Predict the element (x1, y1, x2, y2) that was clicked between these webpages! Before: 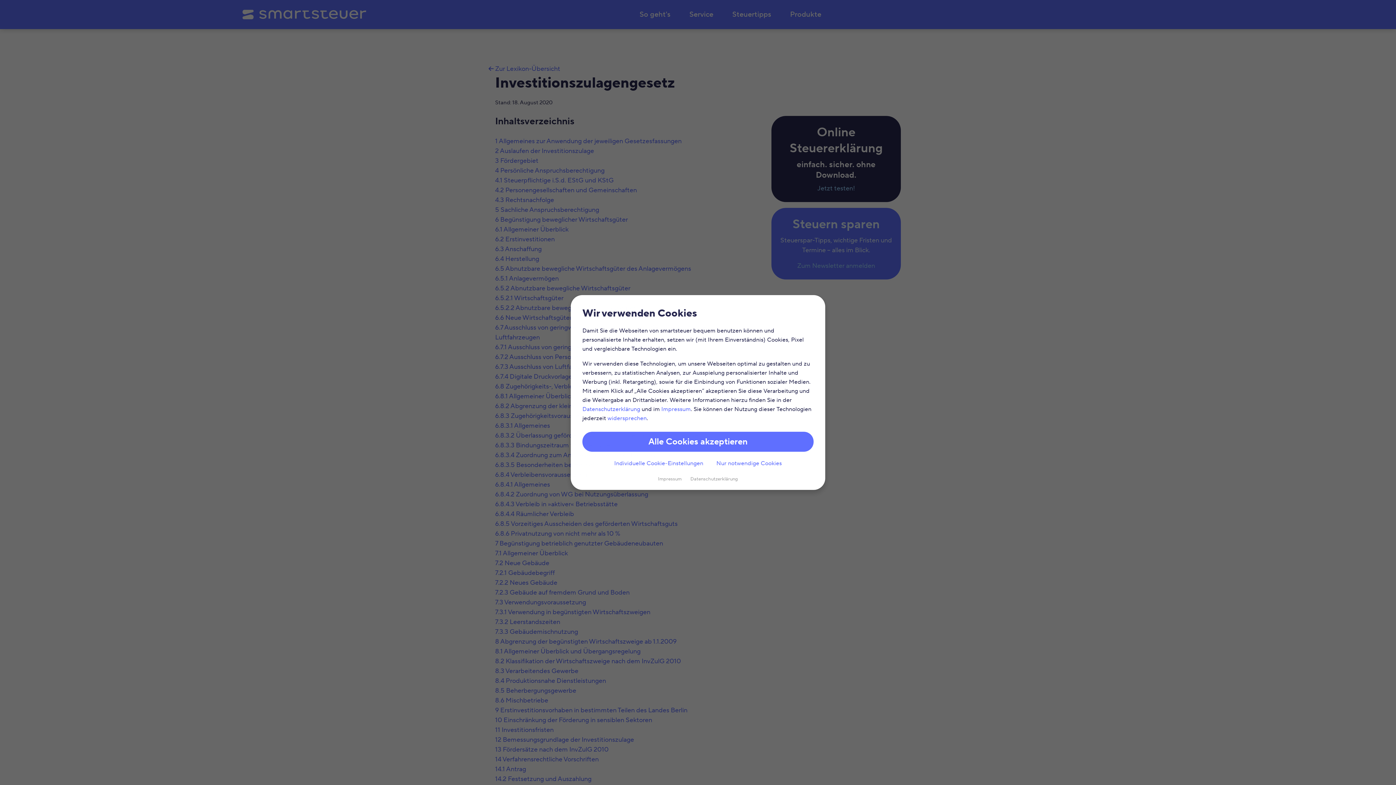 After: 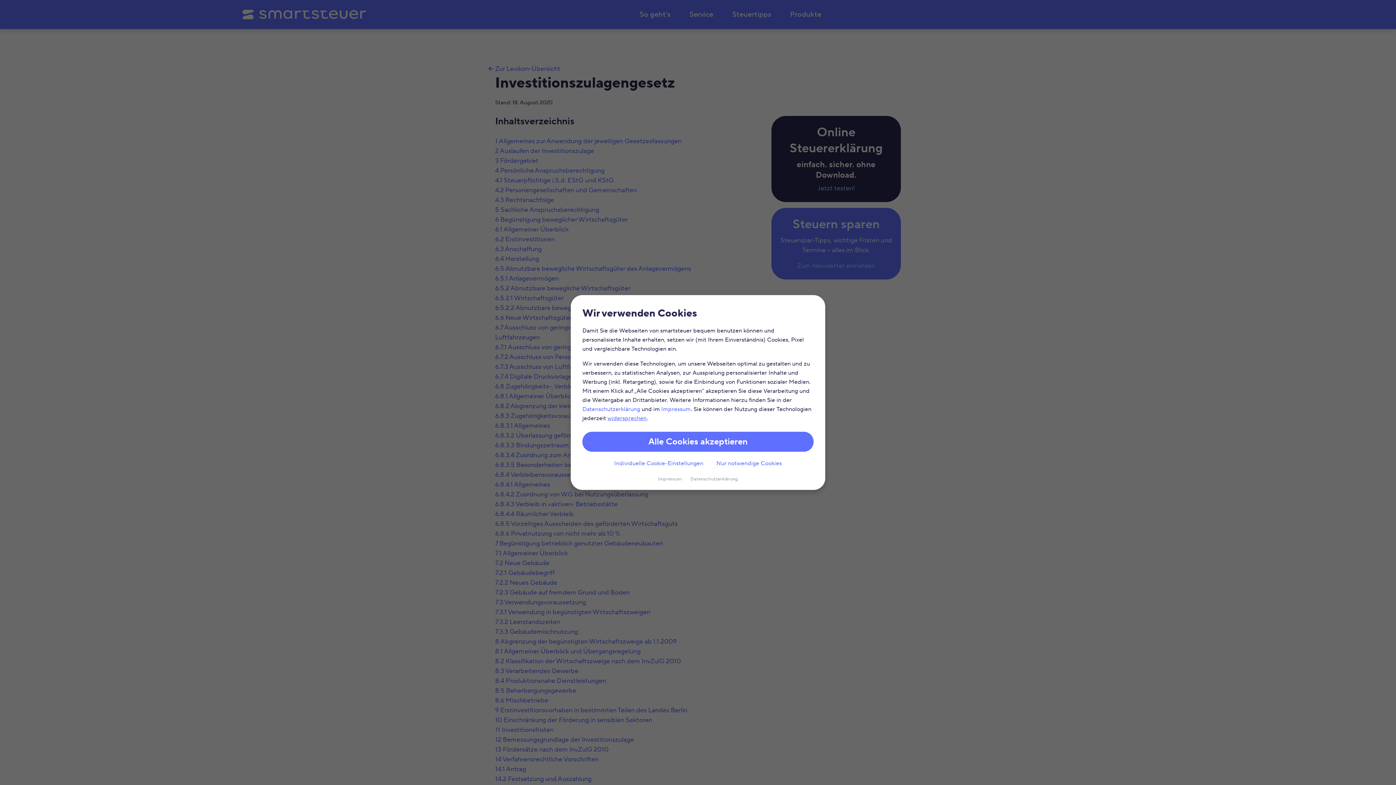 Action: bbox: (607, 414, 646, 422) label: widersprechen